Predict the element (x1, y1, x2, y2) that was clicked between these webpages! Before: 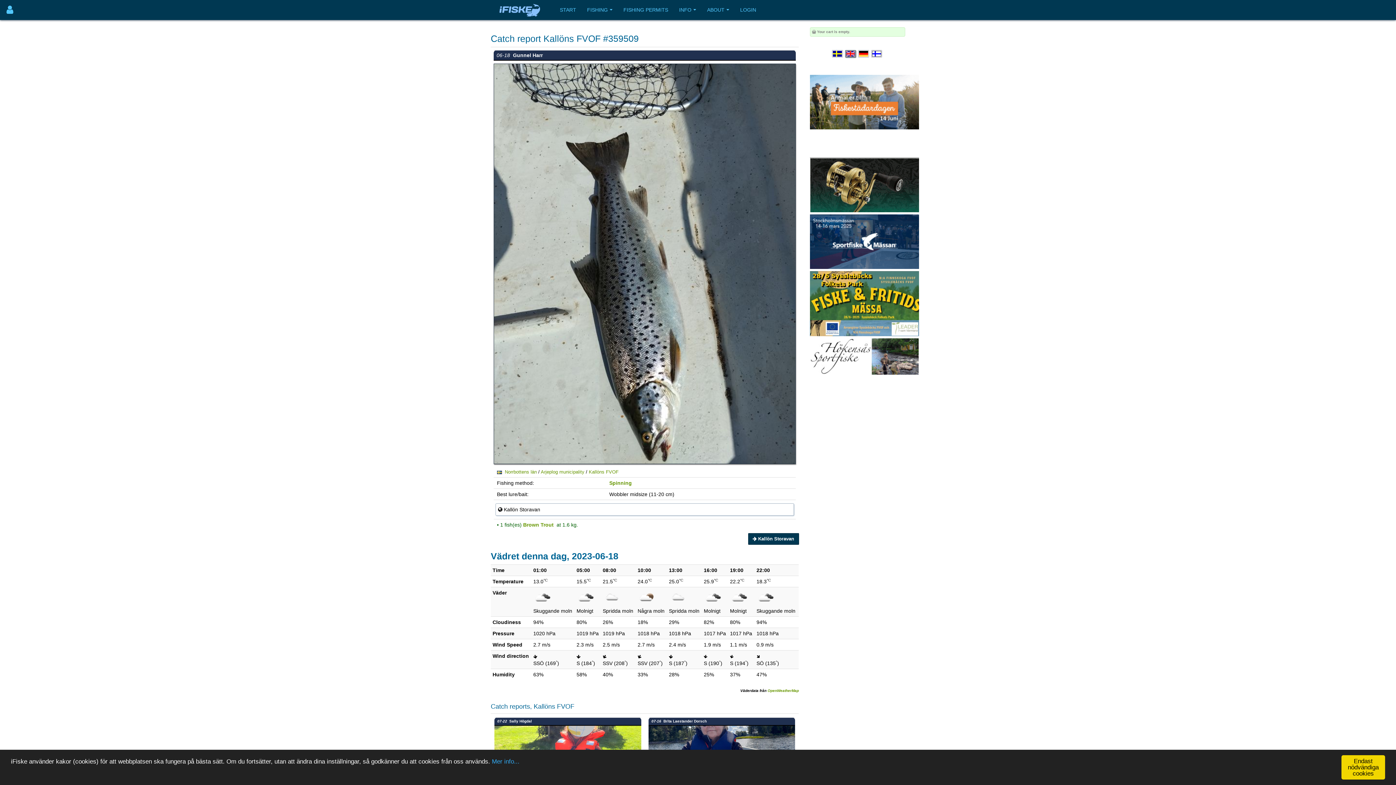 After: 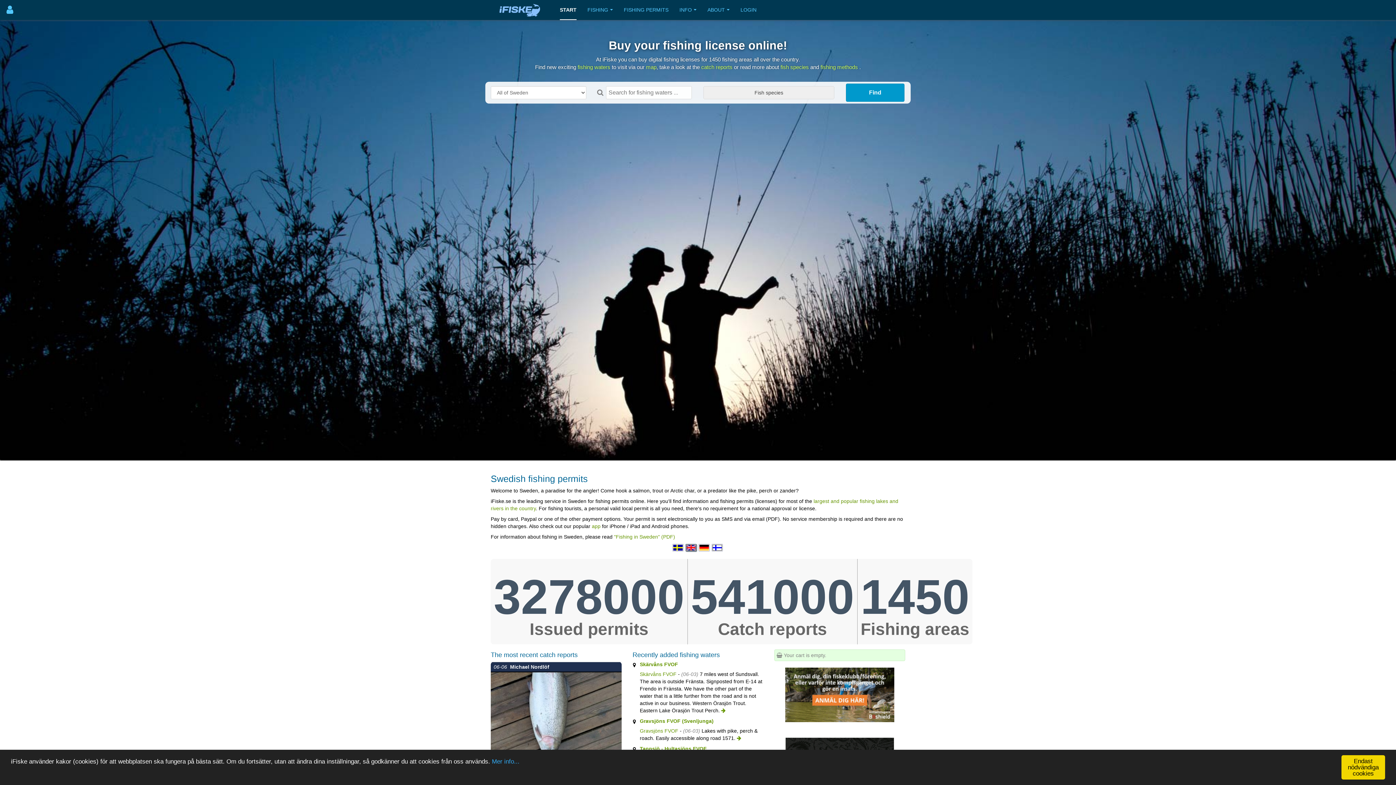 Action: label: START bbox: (560, 0, 576, 20)